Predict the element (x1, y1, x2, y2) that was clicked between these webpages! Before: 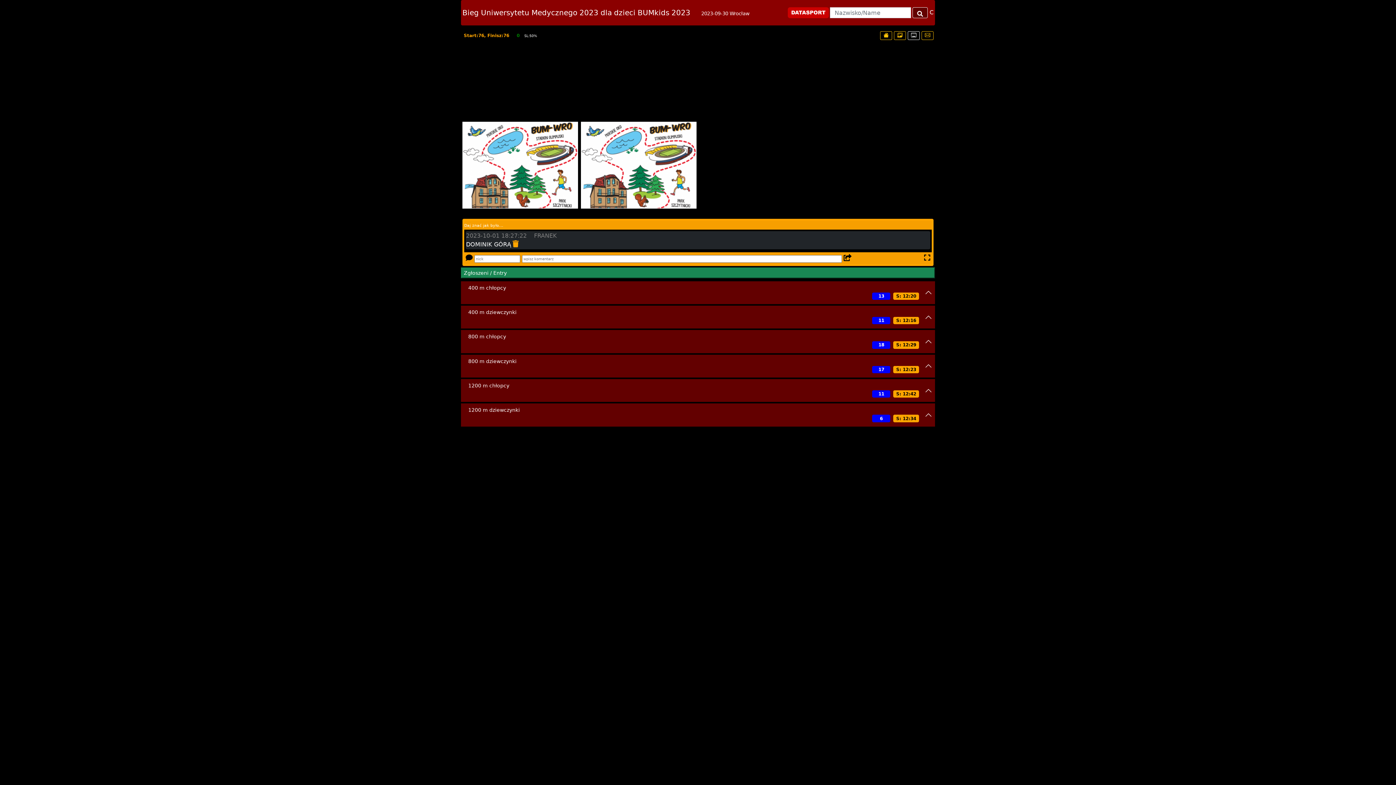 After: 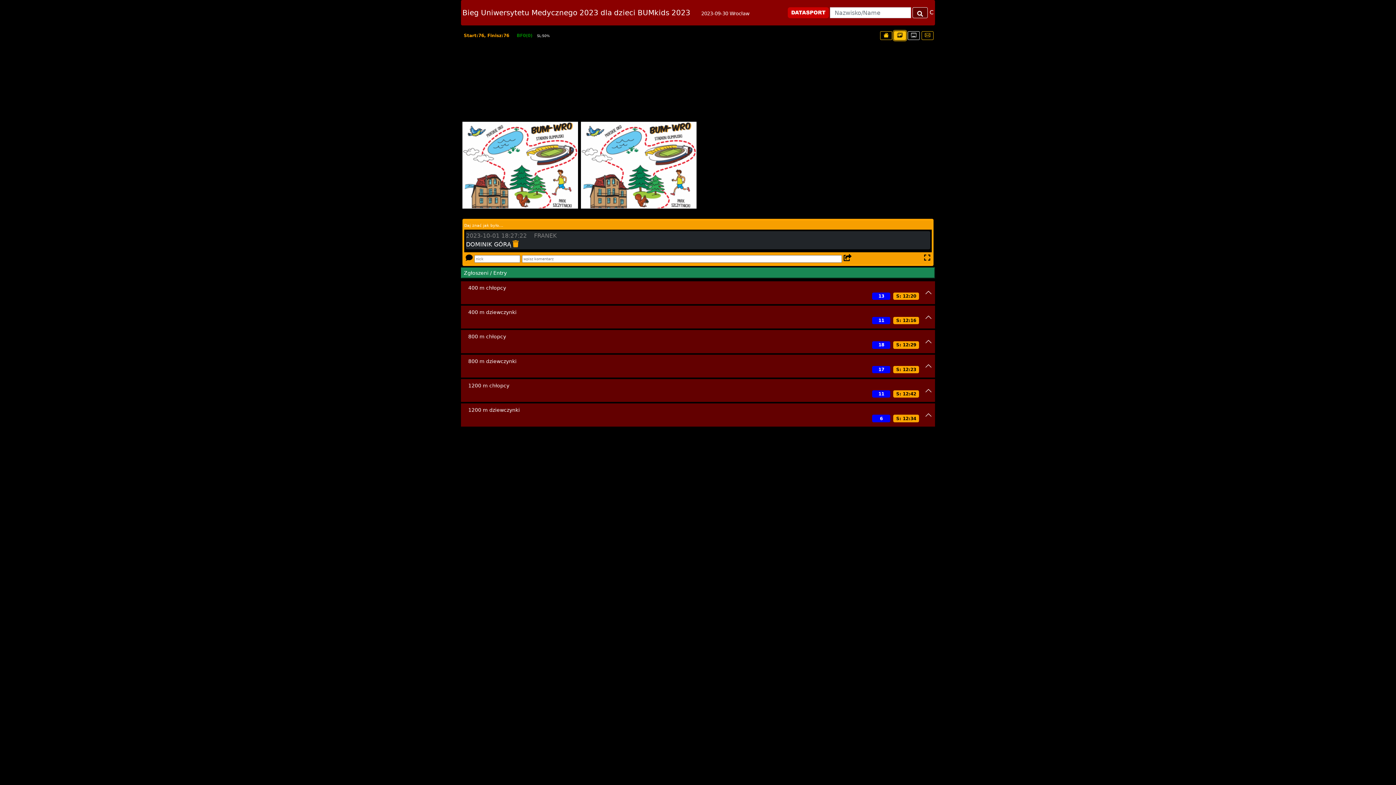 Action: bbox: (894, 31, 906, 39)